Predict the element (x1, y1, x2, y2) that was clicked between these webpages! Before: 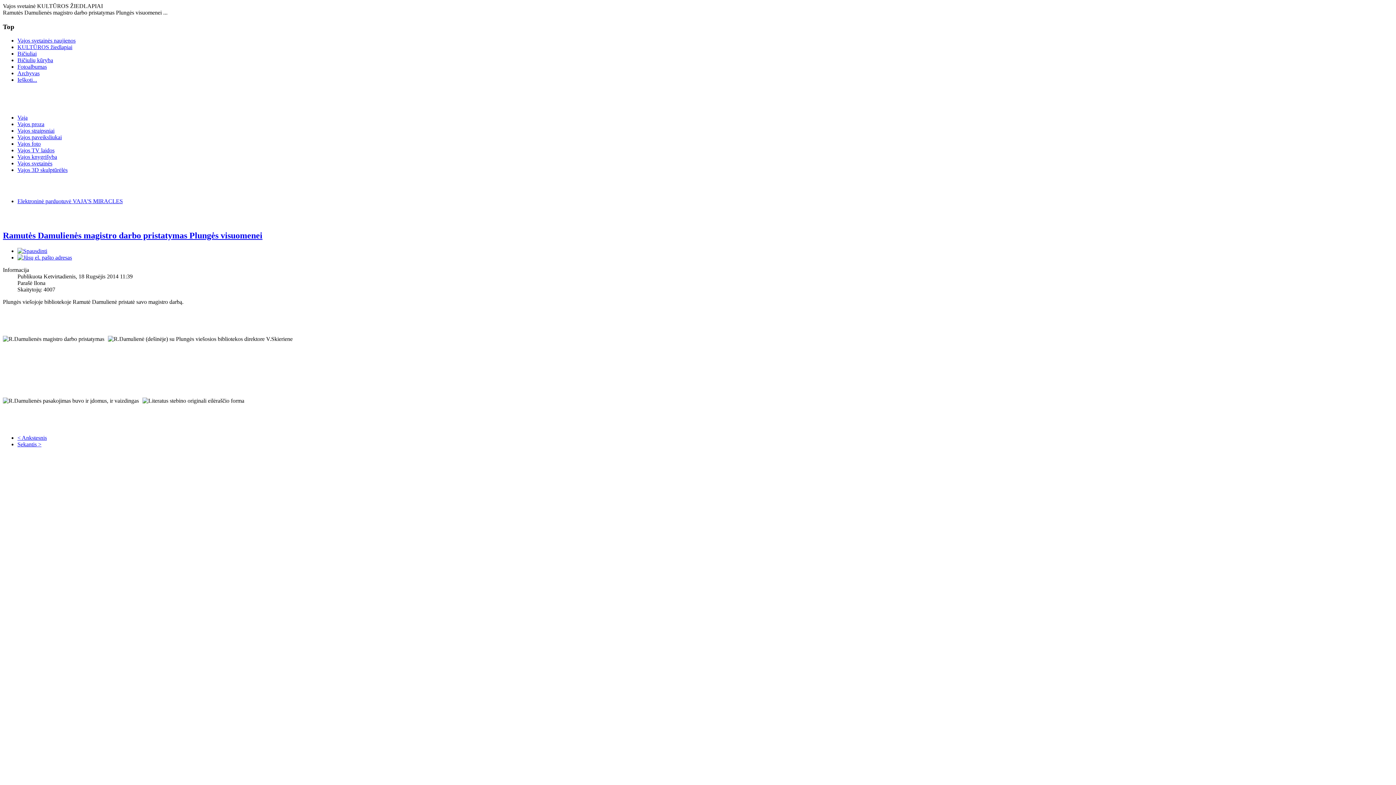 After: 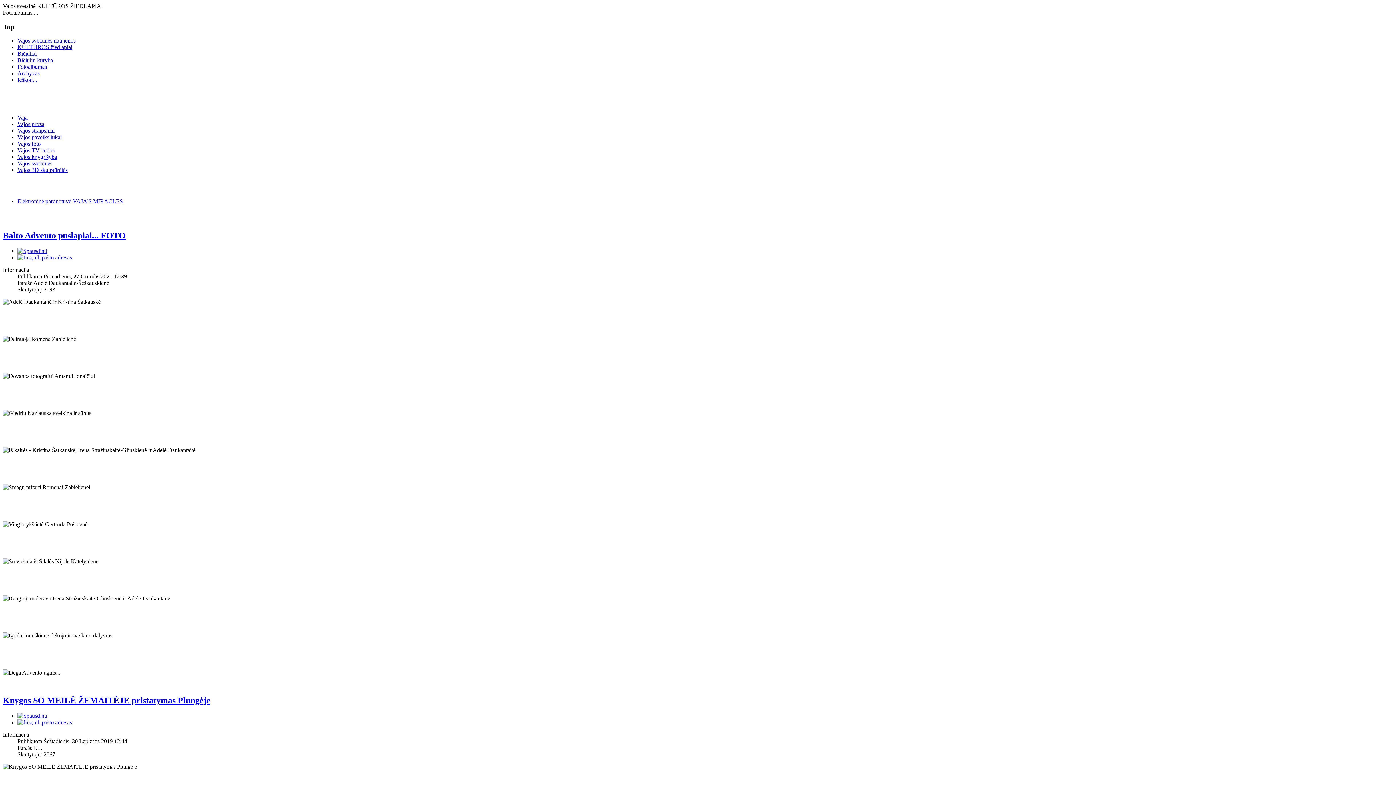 Action: bbox: (17, 63, 46, 69) label: Fotoalbumas